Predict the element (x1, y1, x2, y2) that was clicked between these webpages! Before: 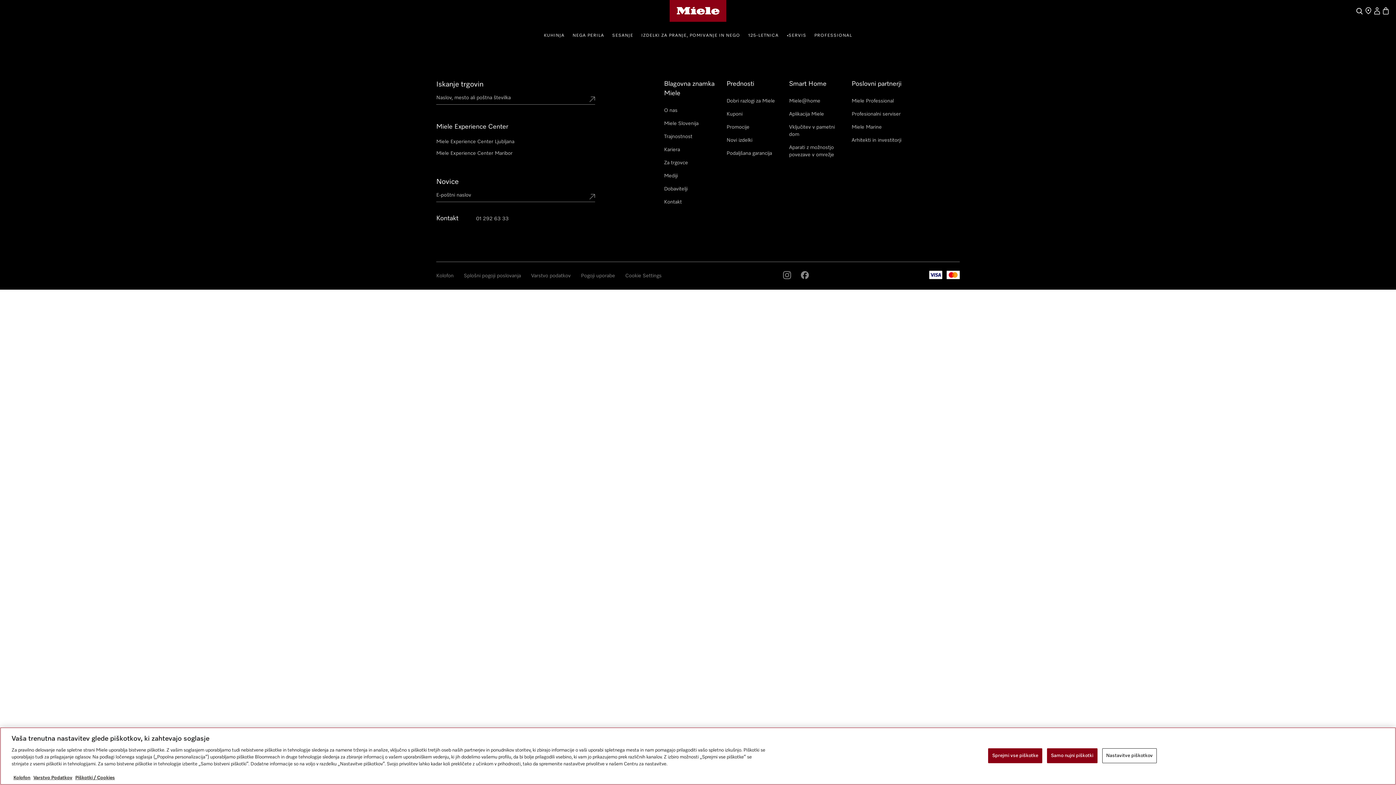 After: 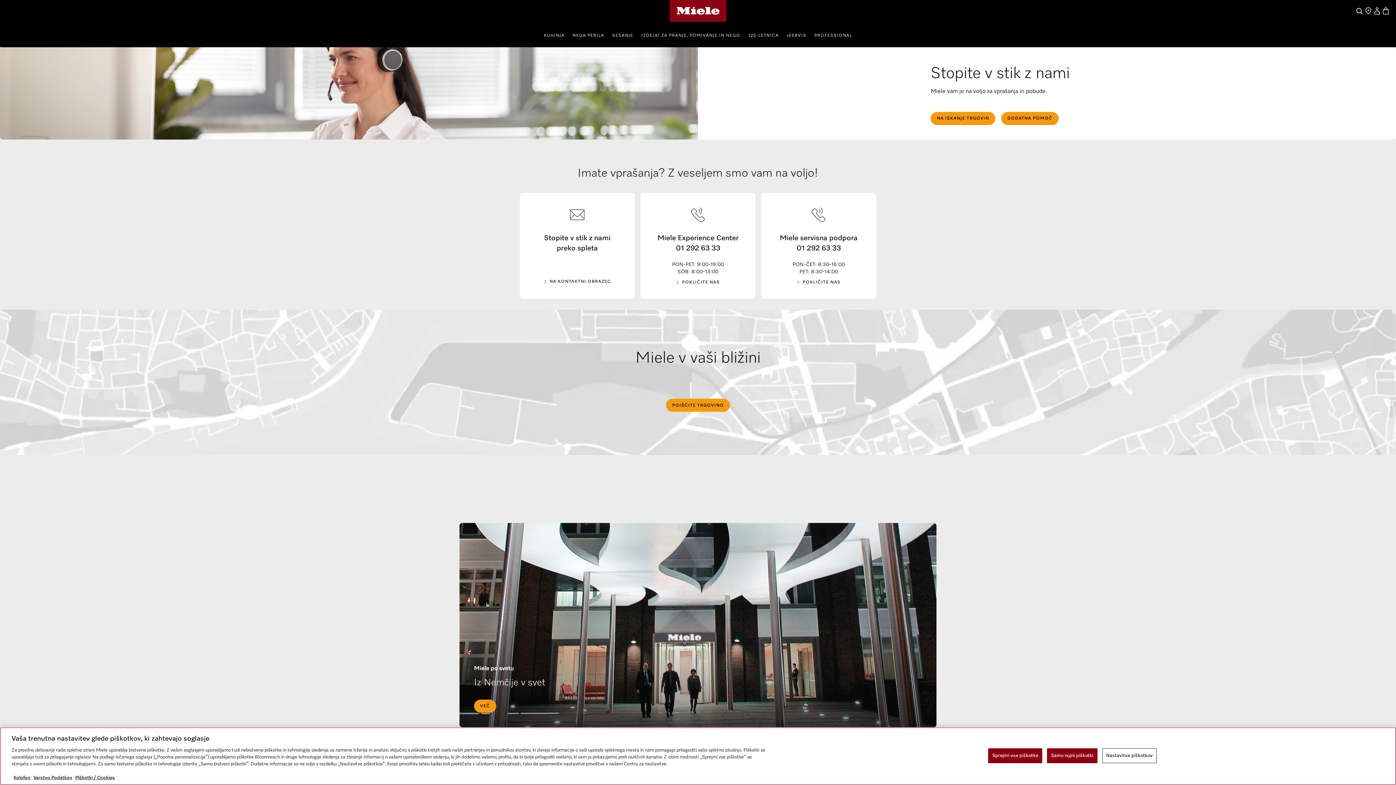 Action: bbox: (664, 198, 682, 205) label: Kontakt